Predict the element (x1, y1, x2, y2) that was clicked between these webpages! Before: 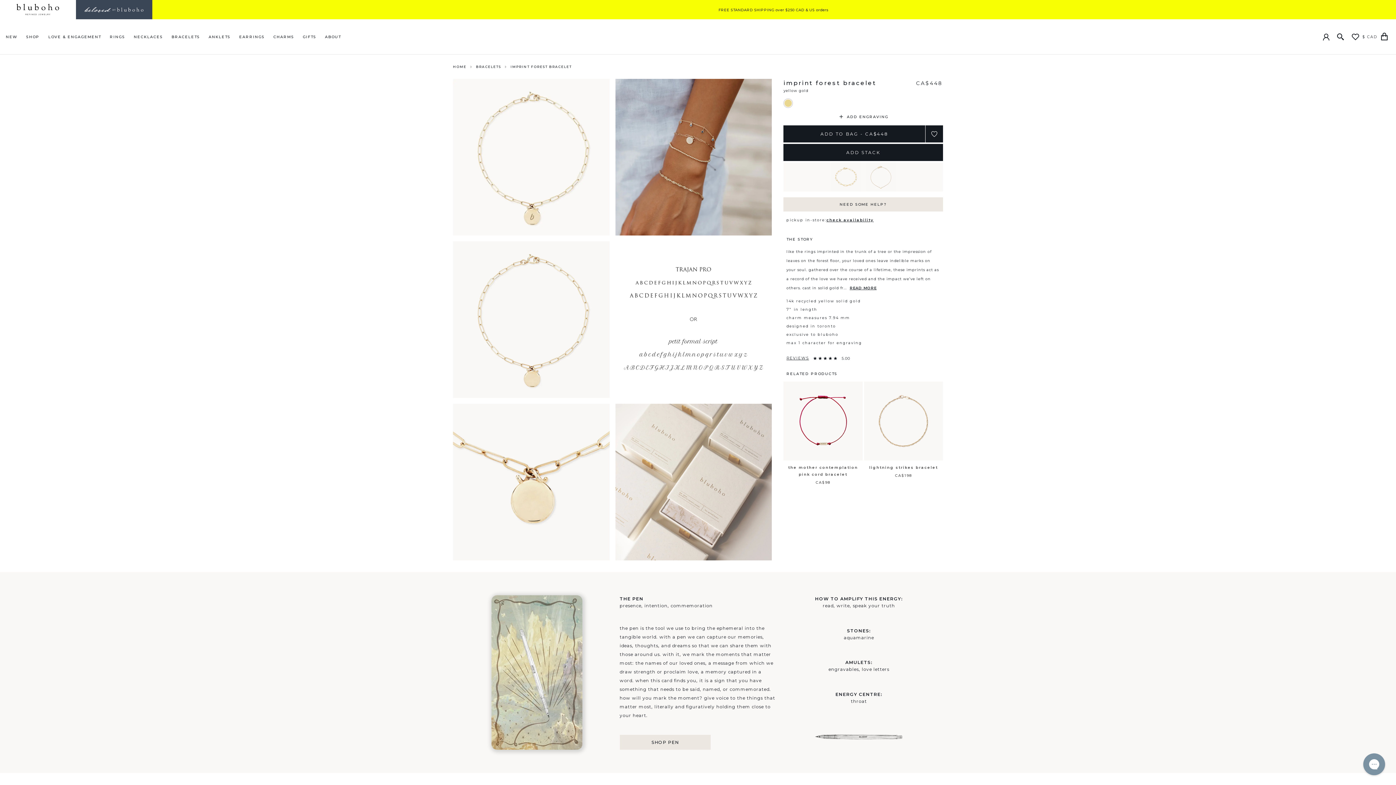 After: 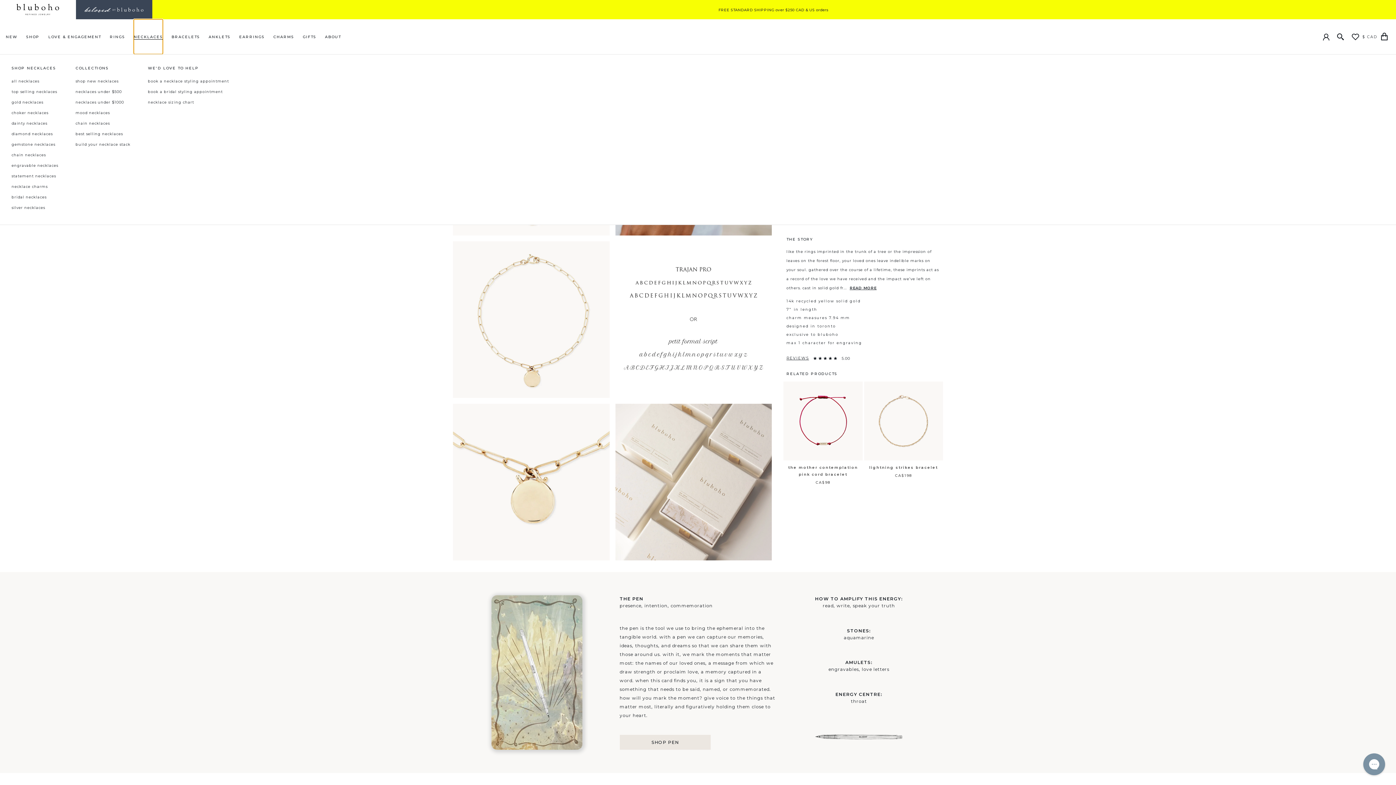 Action: bbox: (133, 19, 162, 54) label: NECKLACES